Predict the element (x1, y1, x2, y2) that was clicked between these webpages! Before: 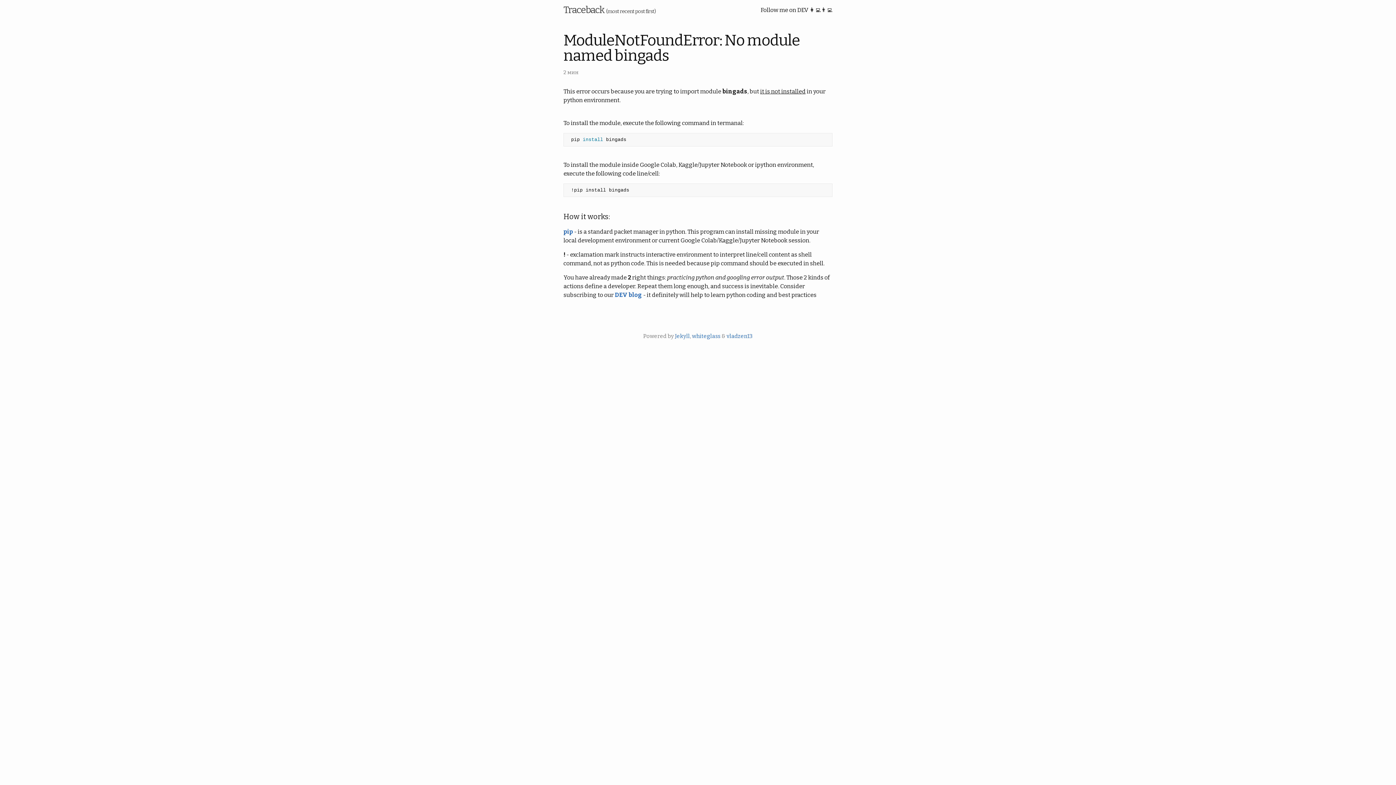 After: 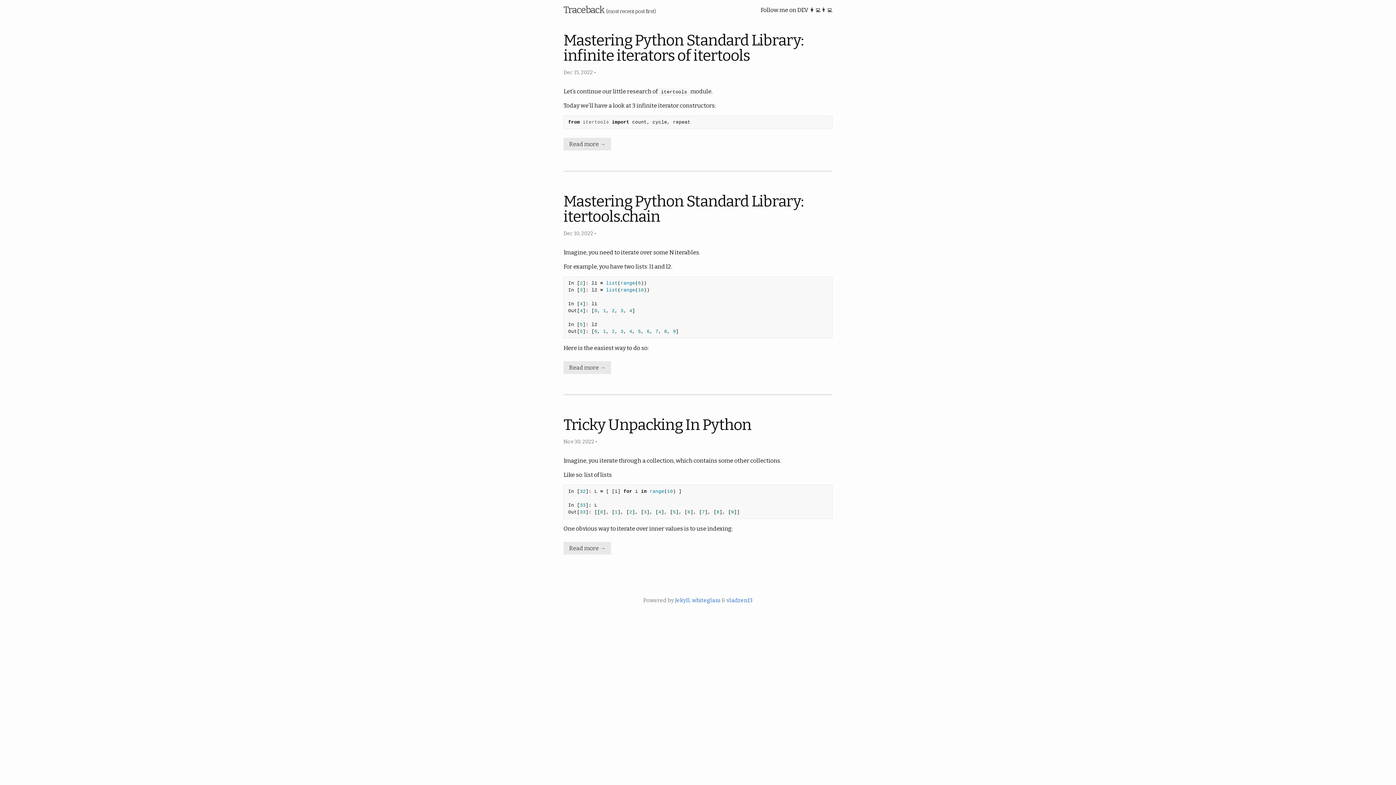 Action: bbox: (563, 0, 656, 21) label: Traceback (most recent post first)